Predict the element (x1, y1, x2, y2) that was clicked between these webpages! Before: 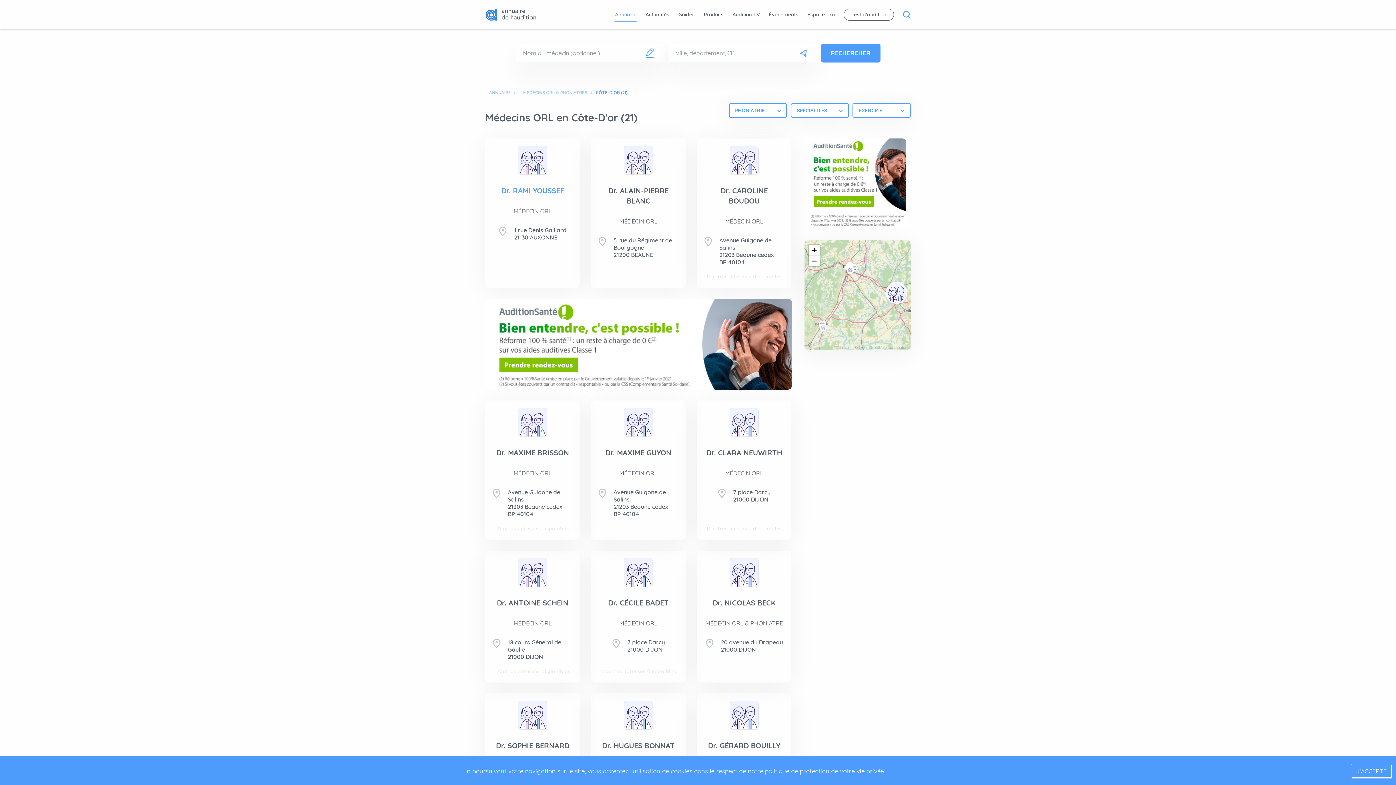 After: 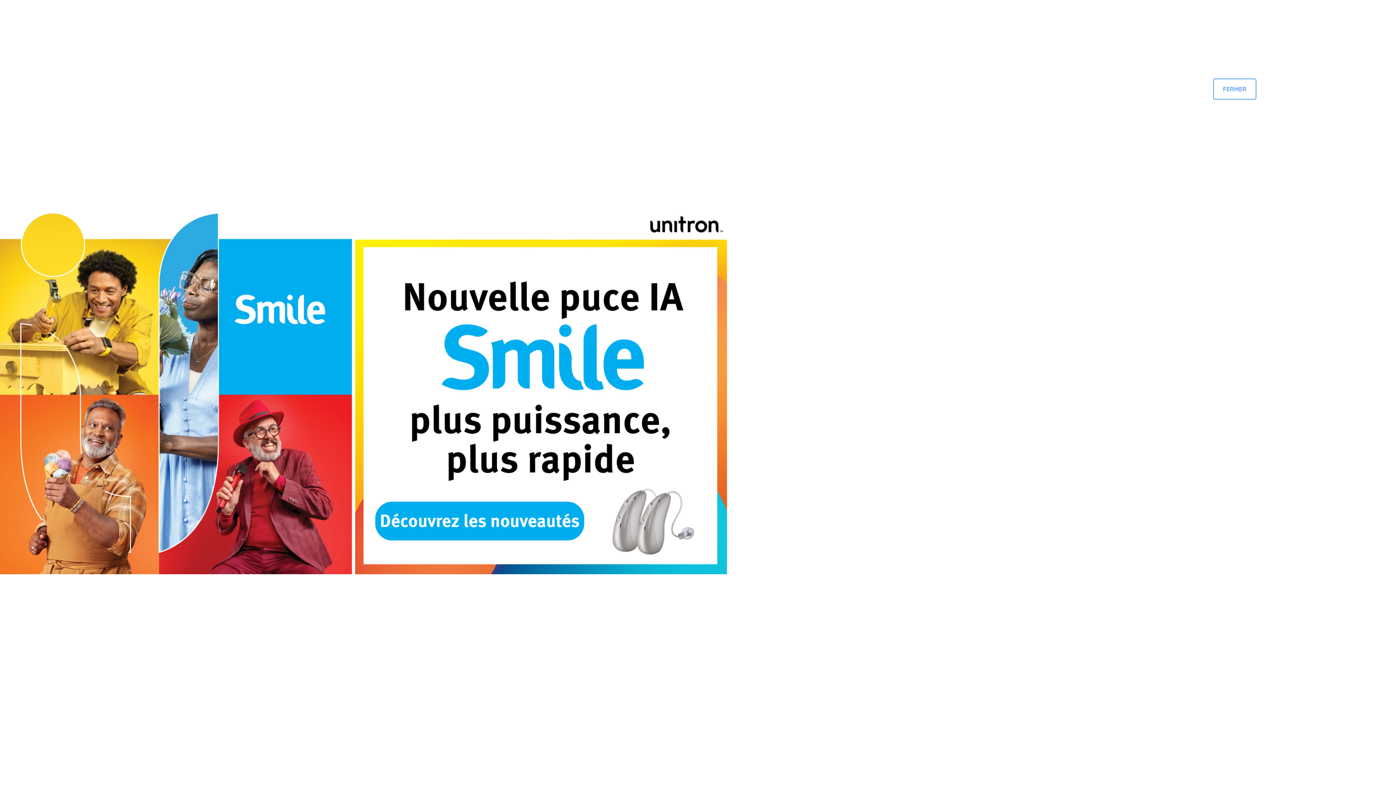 Action: label: Dr. RAMI YOUSSEF bbox: (501, 186, 564, 195)